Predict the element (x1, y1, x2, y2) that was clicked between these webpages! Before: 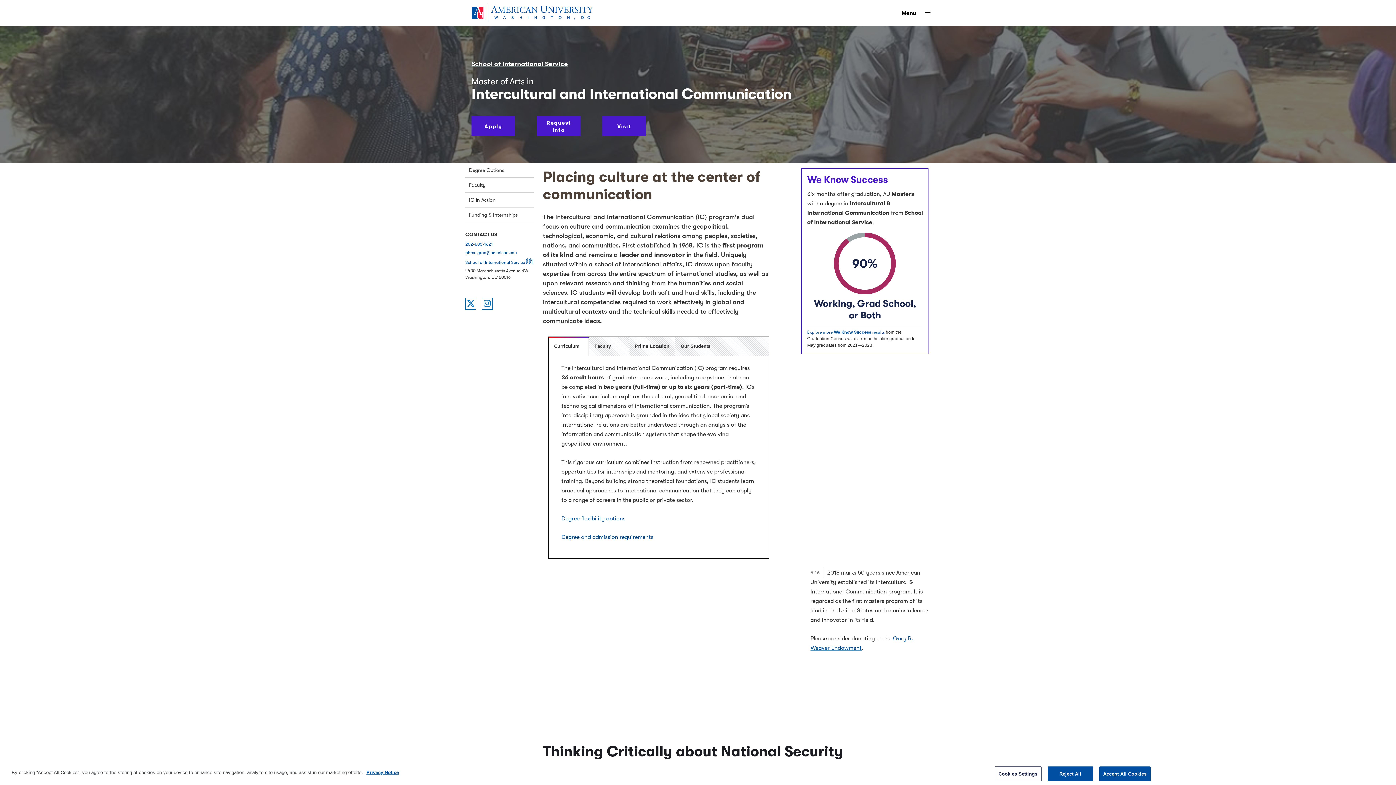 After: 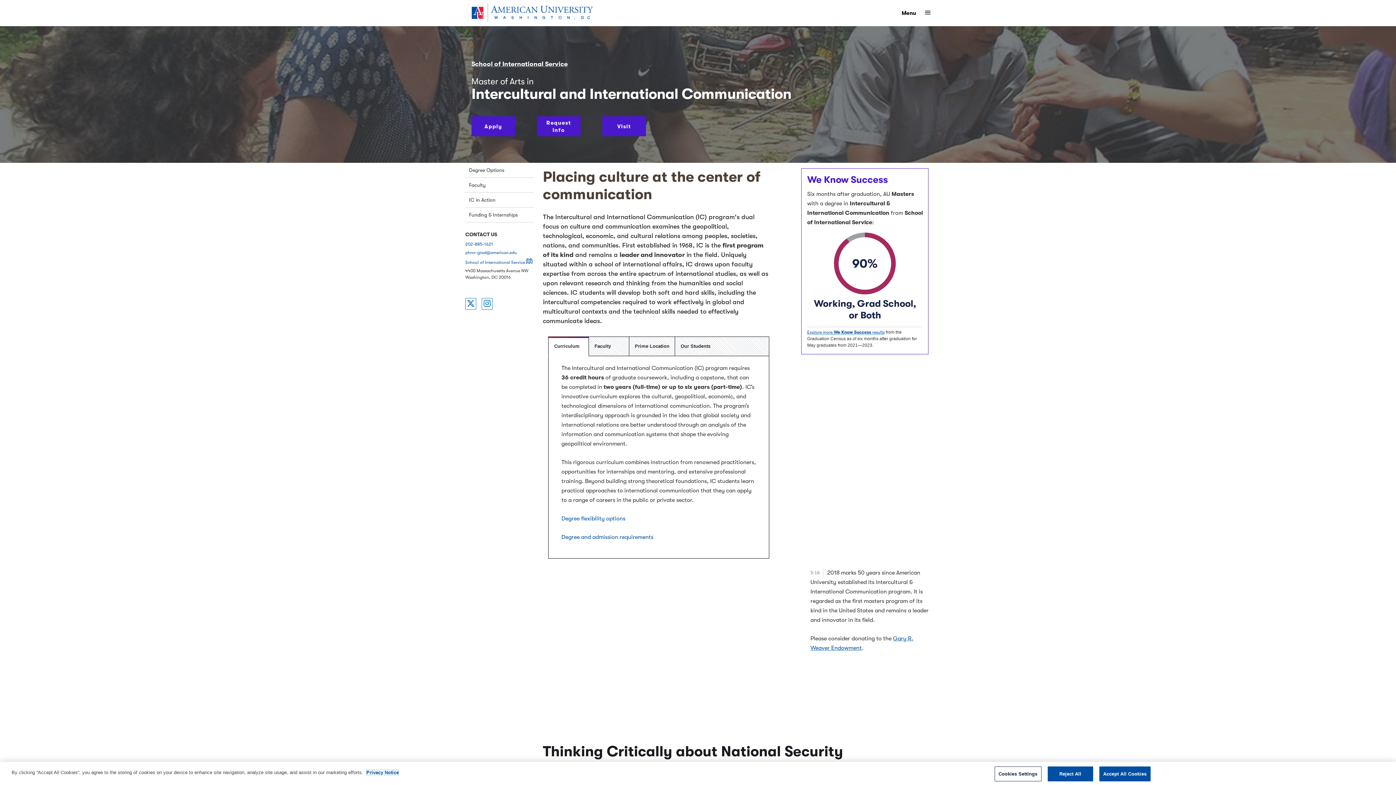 Action: bbox: (366, 770, 398, 775) label: More information about your privacy, opens in a new tab